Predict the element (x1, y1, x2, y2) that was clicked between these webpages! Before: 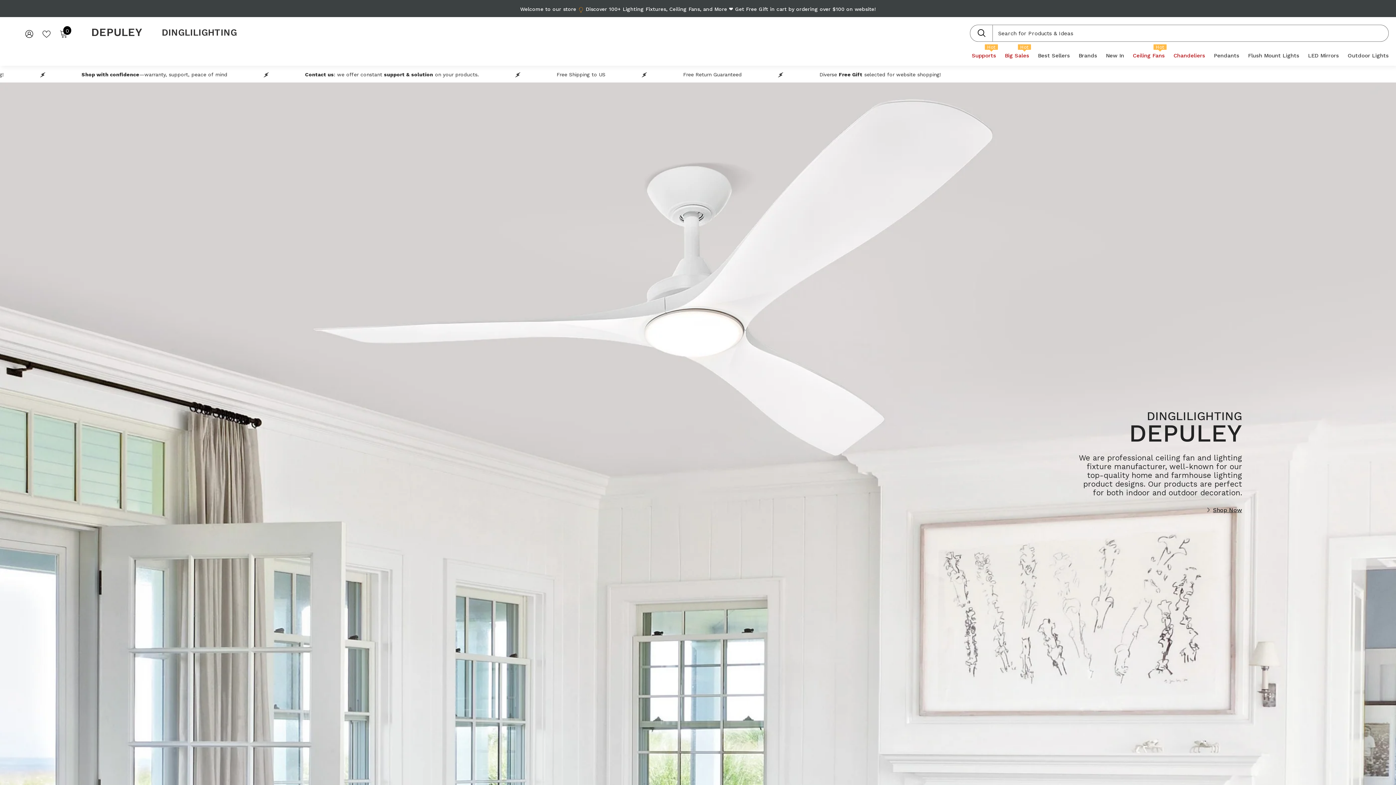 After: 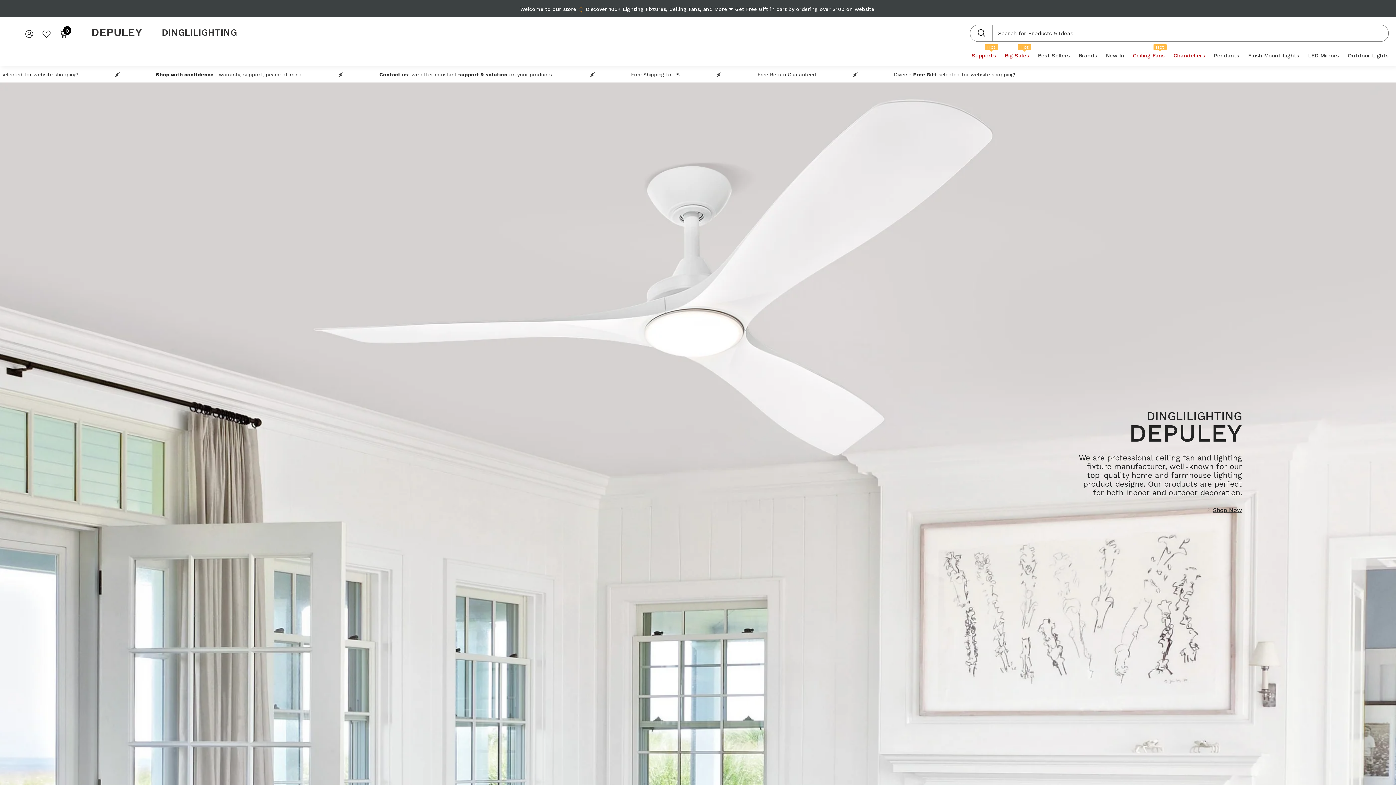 Action: label: DEPULEY bbox: (91, 25, 141, 40)